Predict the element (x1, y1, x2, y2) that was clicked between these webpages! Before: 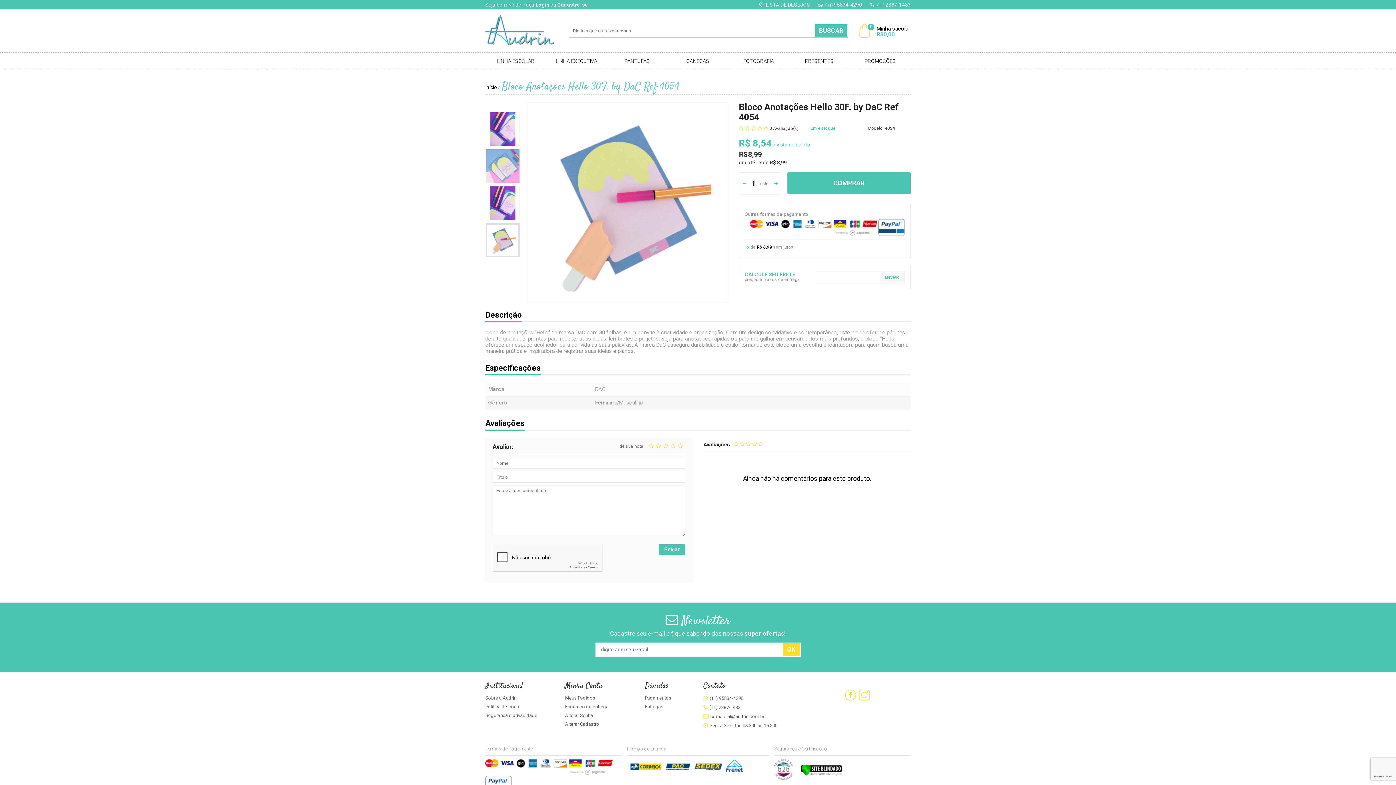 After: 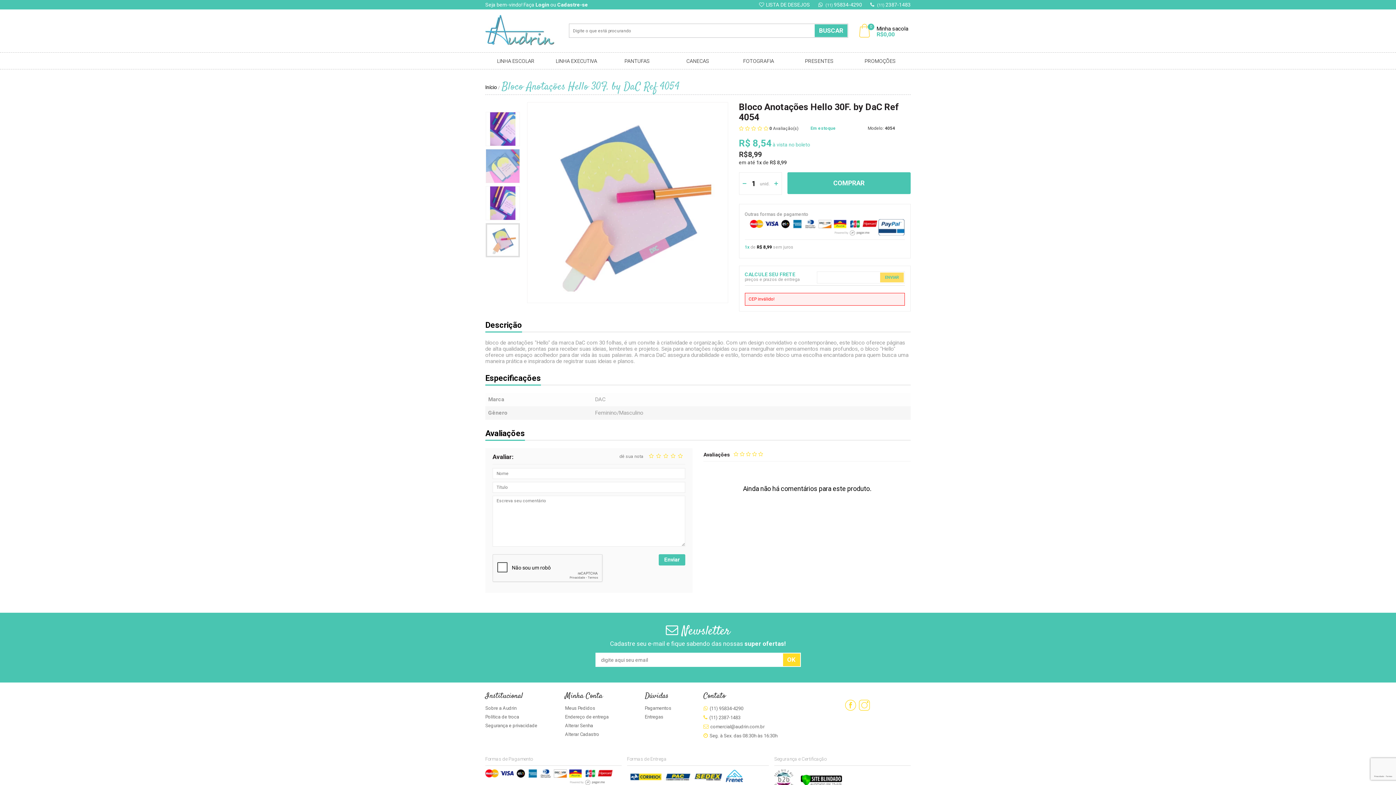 Action: label: ENVIAR bbox: (880, 272, 903, 282)